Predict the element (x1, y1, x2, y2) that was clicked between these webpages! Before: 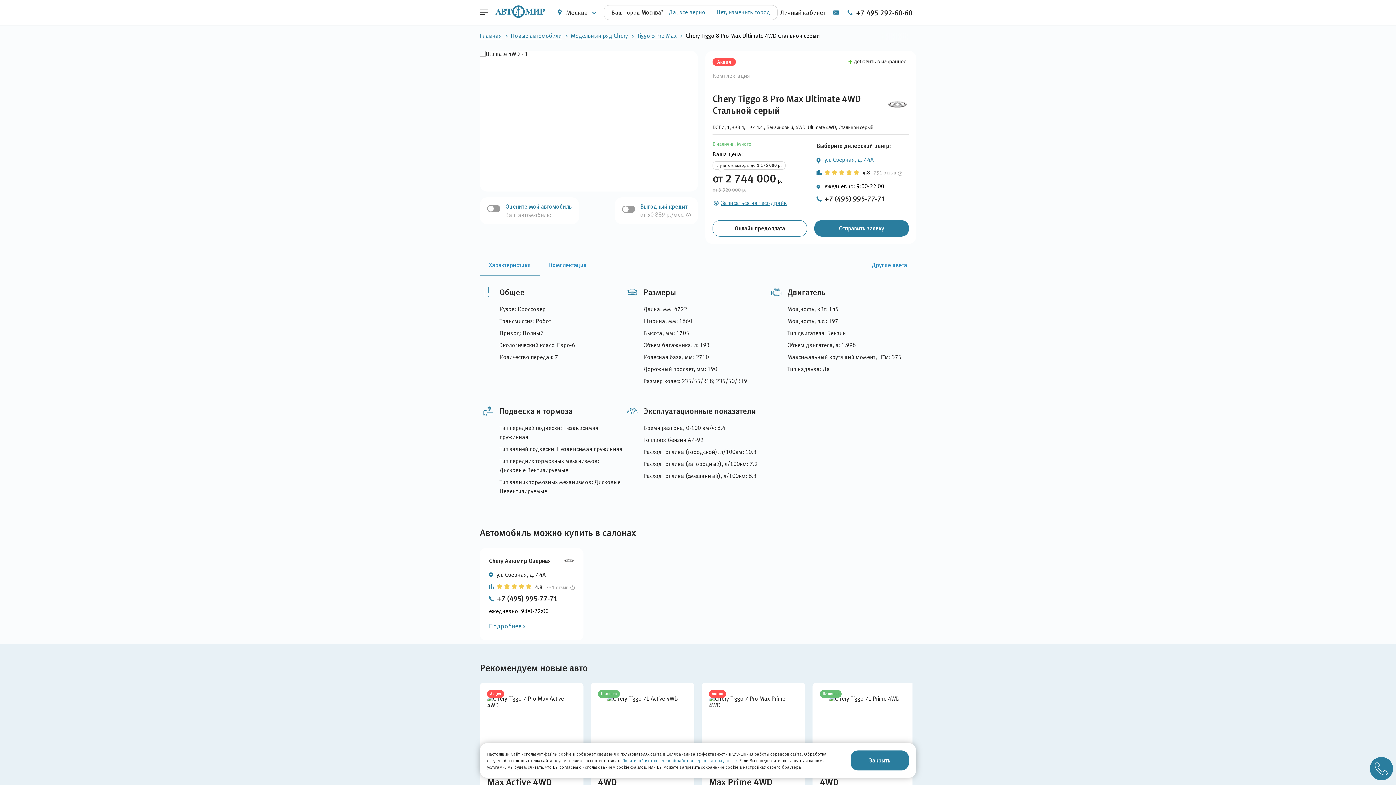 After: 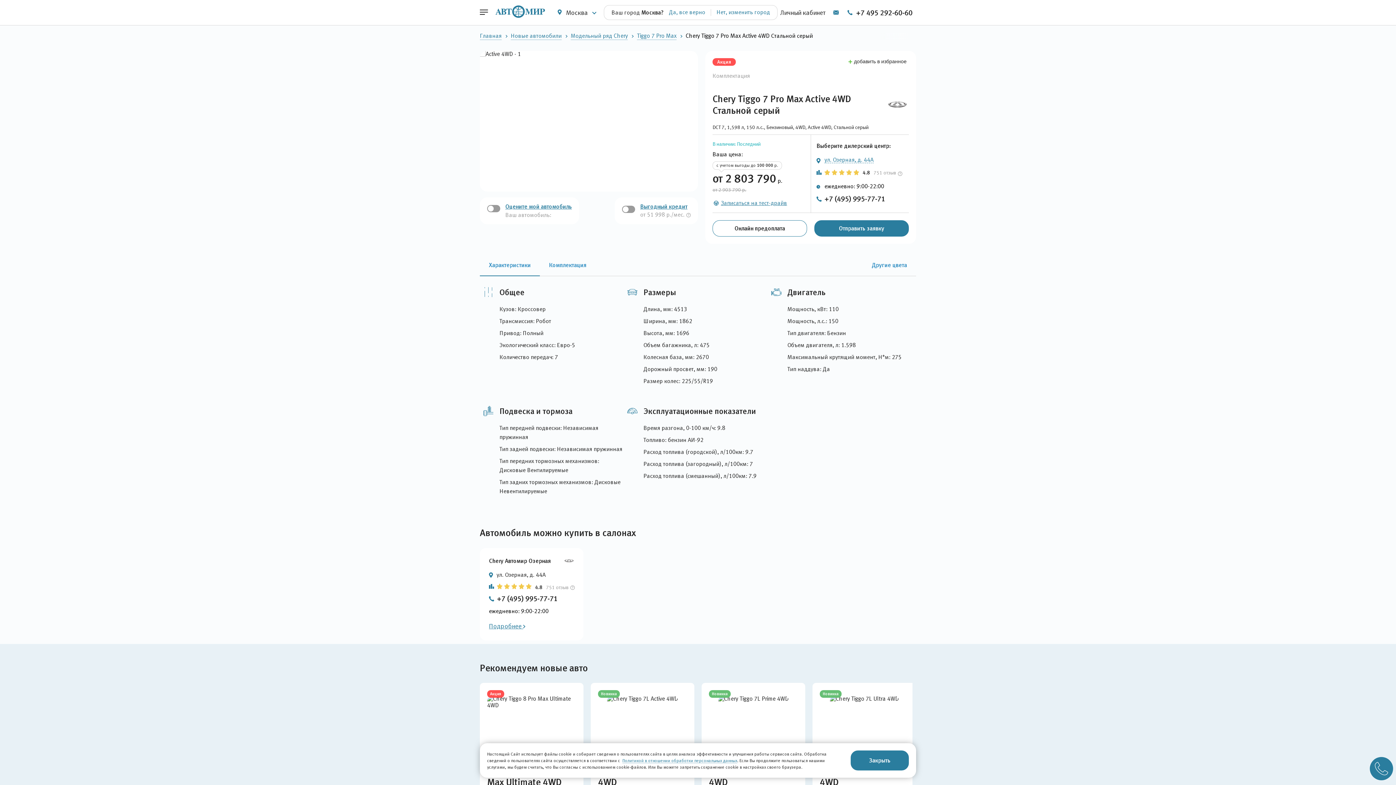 Action: bbox: (487, 696, 576, 757)